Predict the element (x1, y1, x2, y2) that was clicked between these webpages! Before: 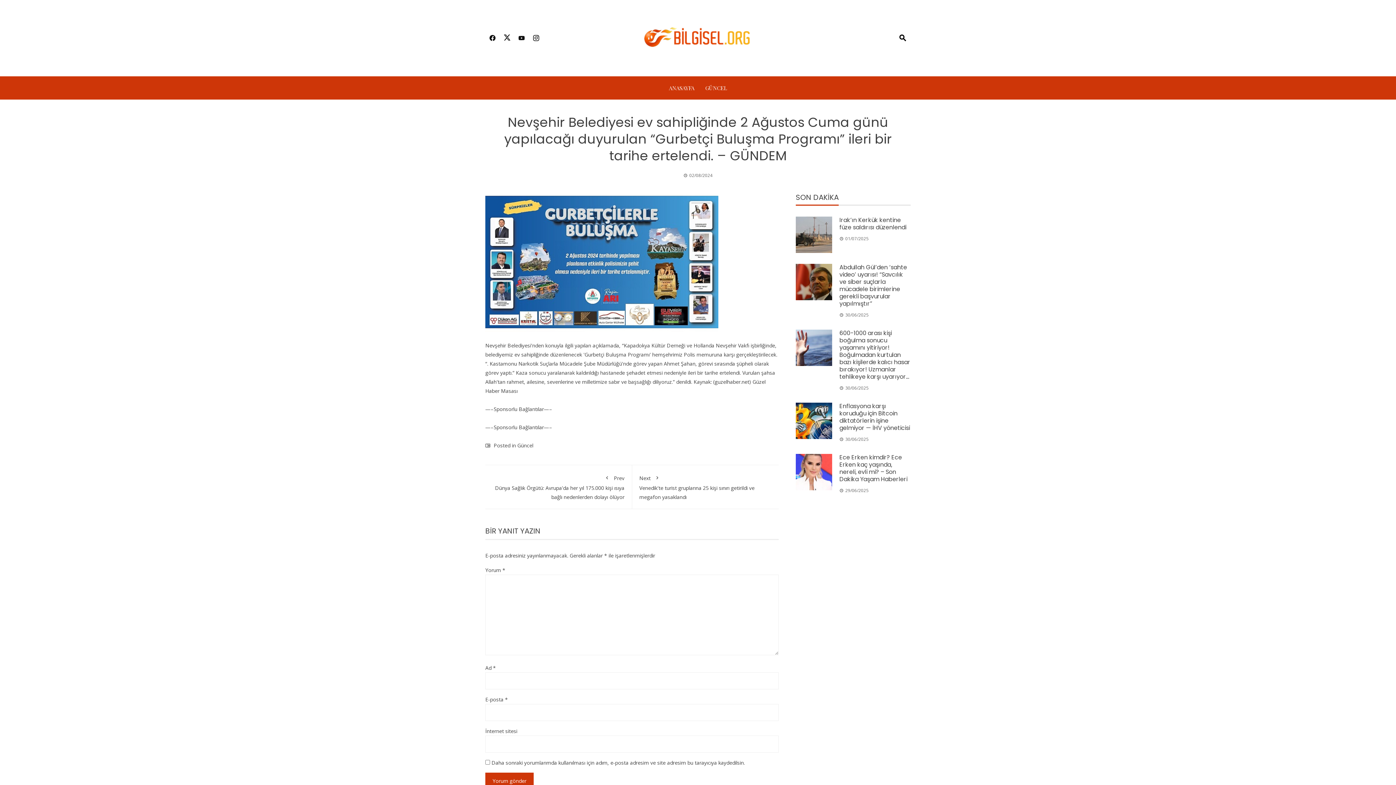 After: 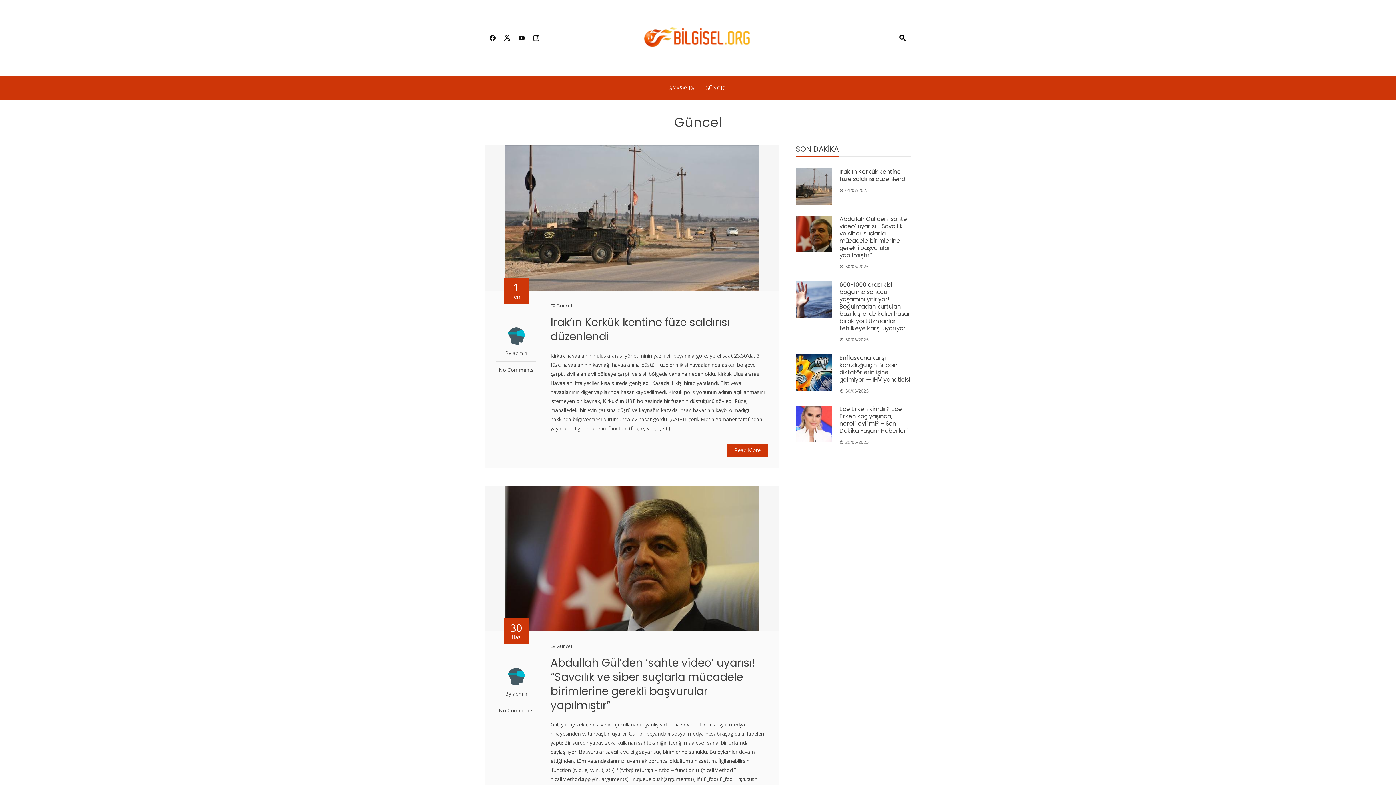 Action: bbox: (517, 442, 533, 449) label: Güncel